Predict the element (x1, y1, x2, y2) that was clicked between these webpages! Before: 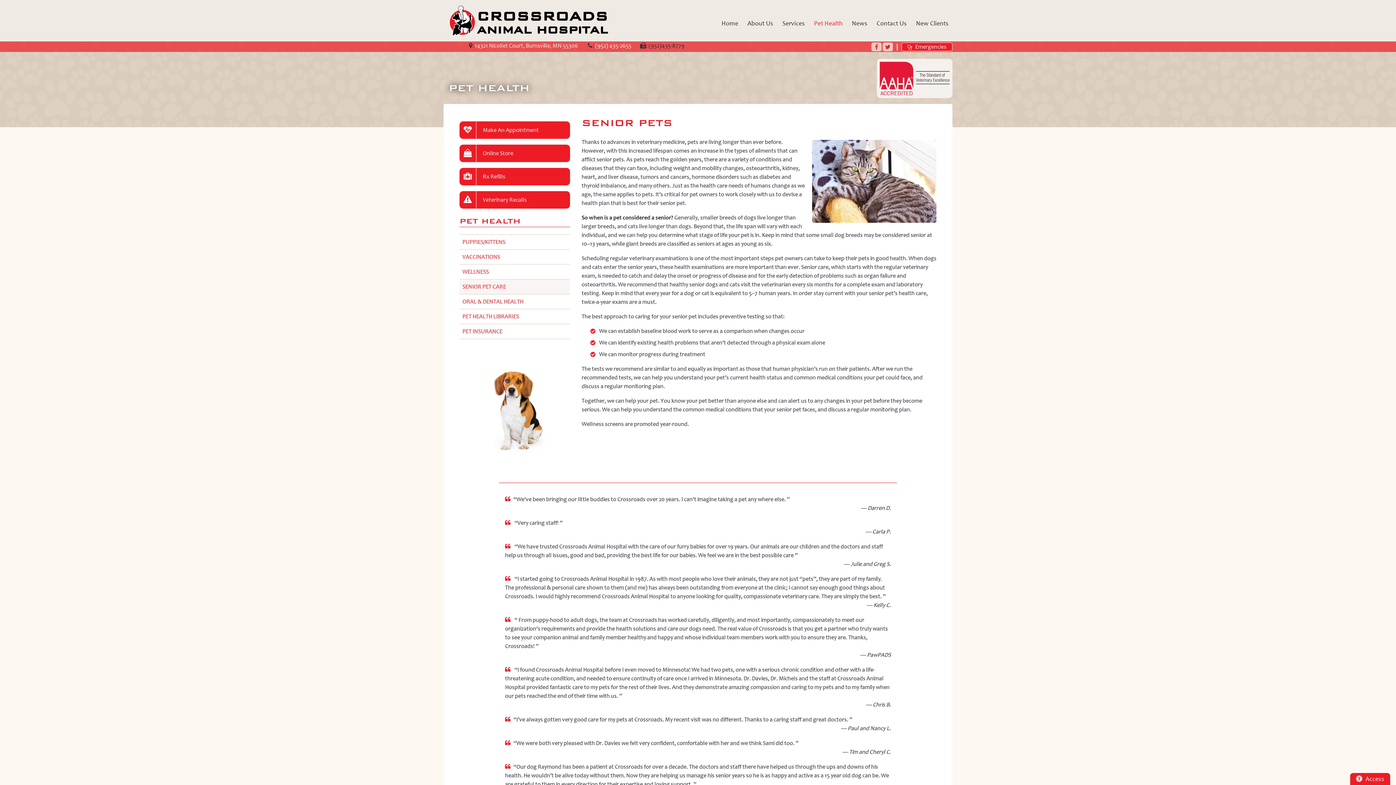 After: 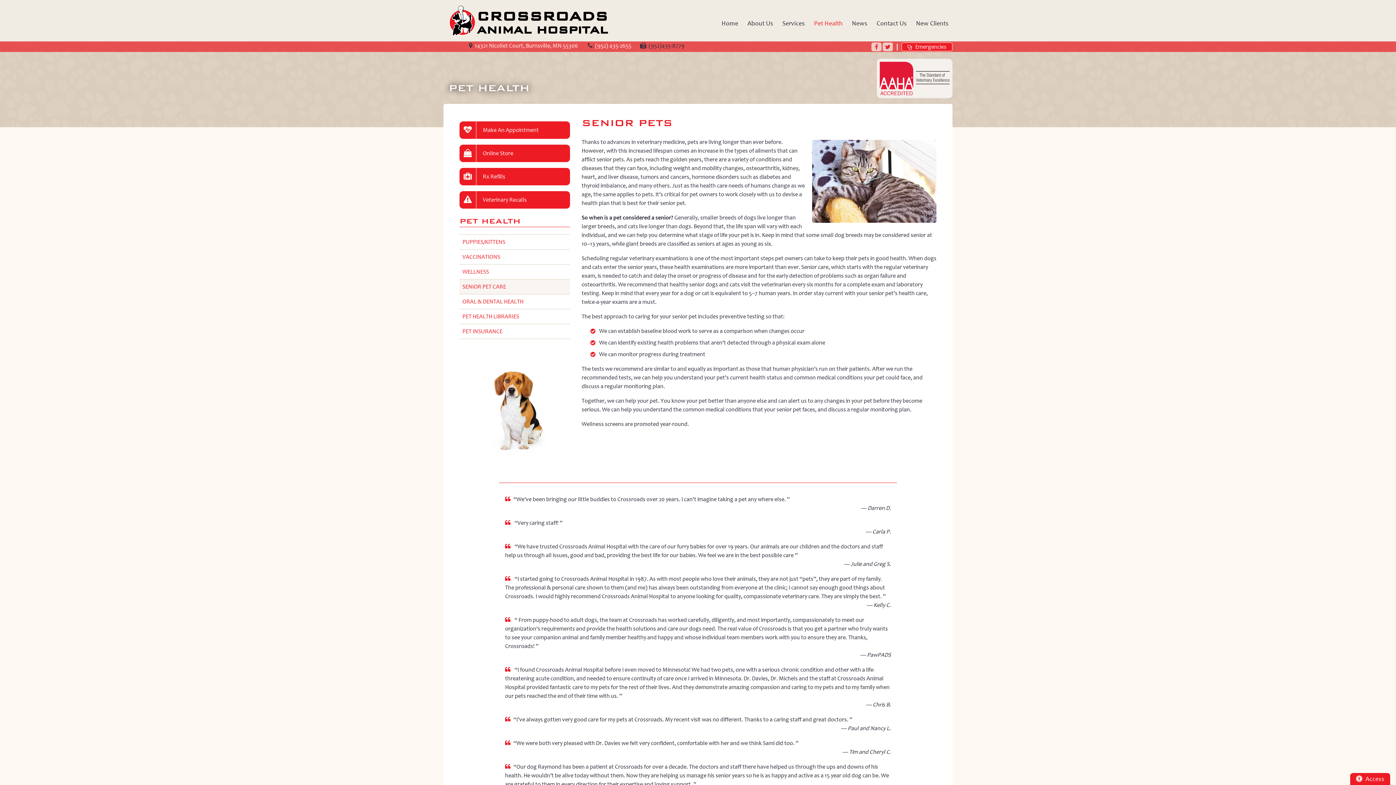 Action: label: AAHA Accredited bbox: (877, 59, 952, 98)